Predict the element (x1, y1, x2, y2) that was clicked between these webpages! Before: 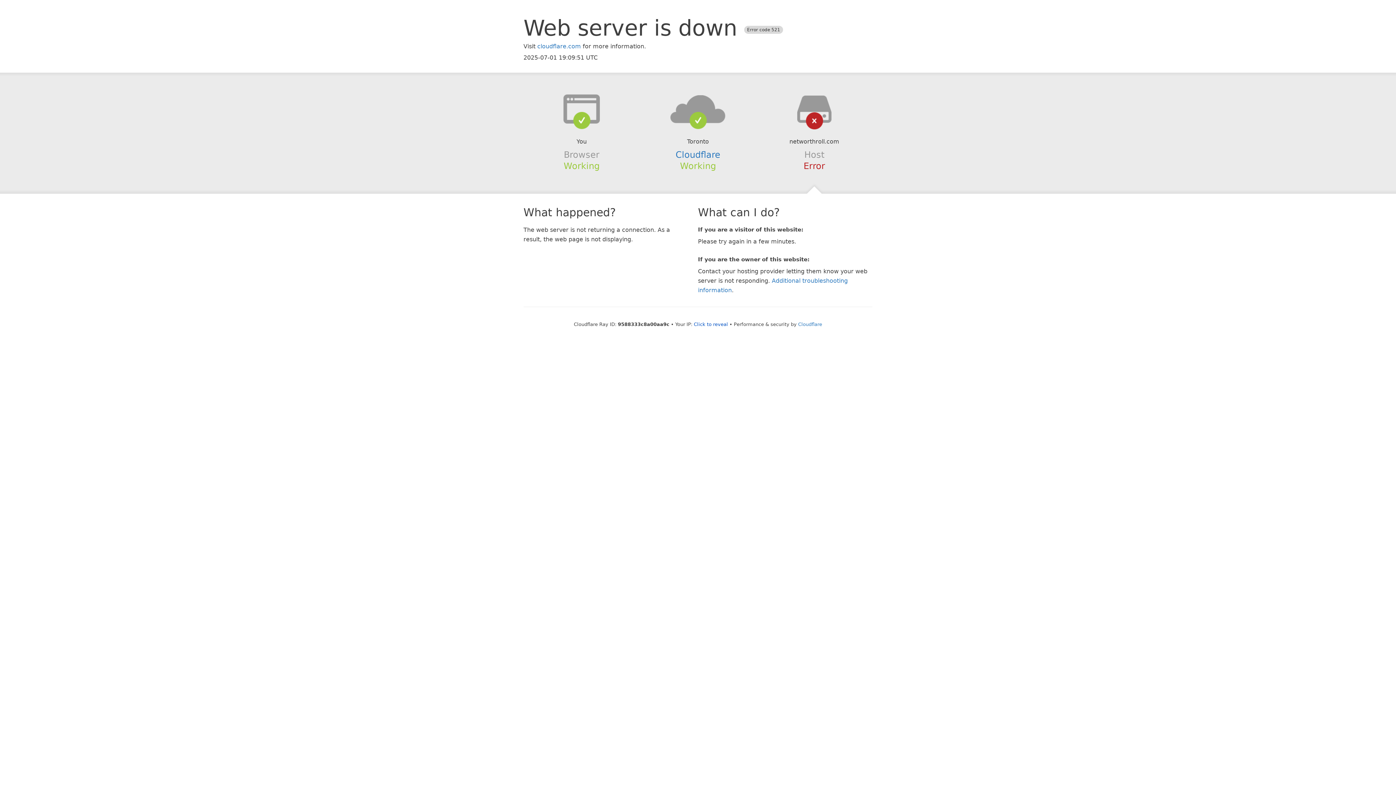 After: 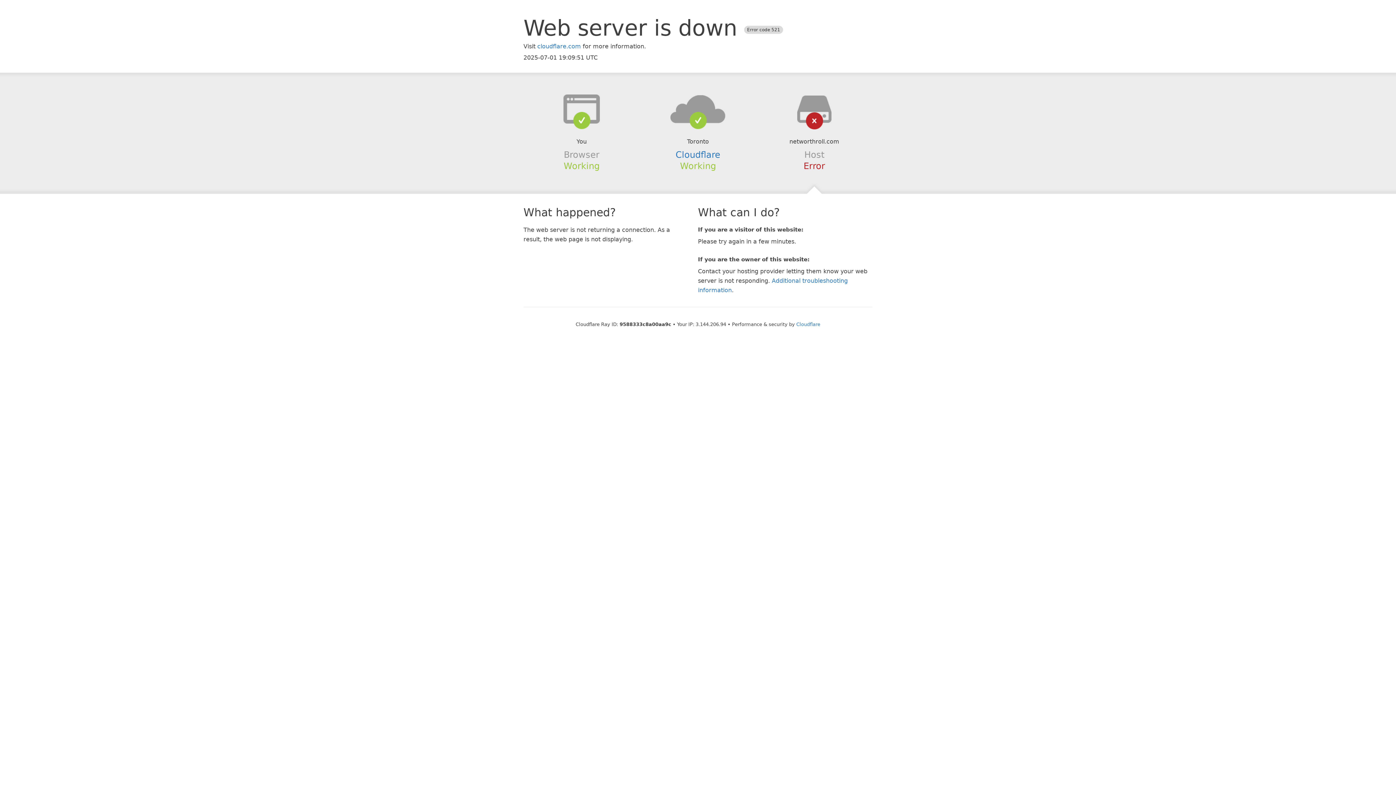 Action: label: Click to reveal bbox: (694, 321, 728, 327)